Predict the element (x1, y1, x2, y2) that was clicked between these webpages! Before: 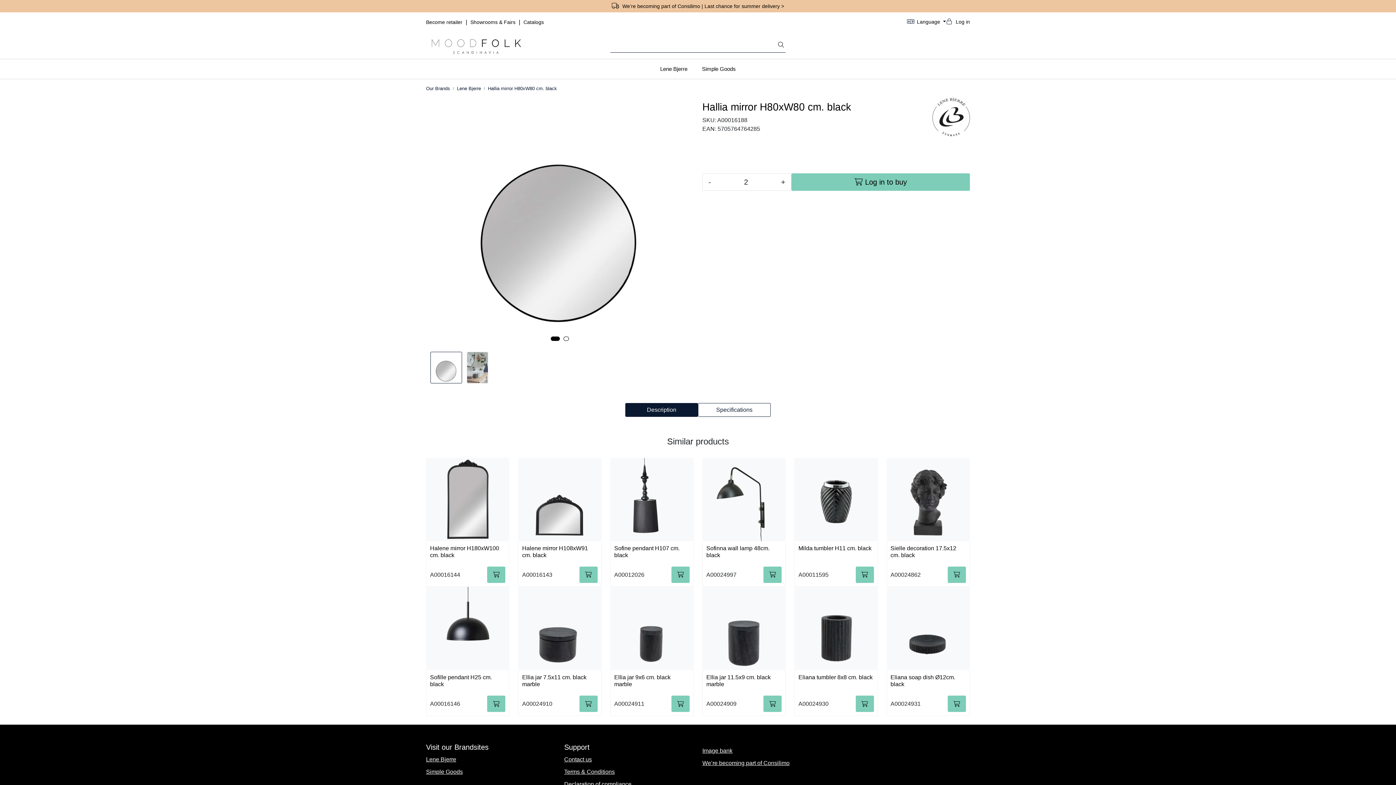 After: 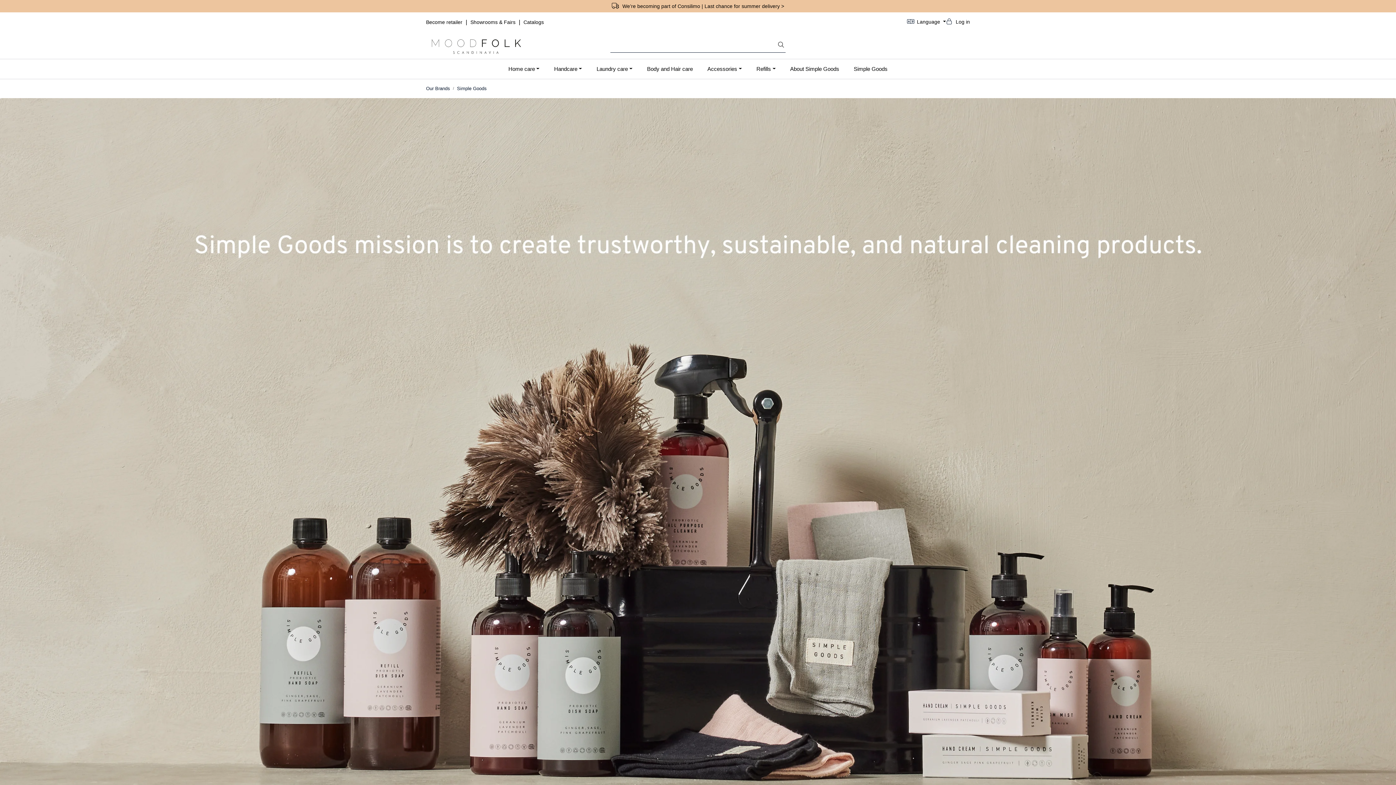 Action: bbox: (694, 59, 743, 78) label: Simple Goods